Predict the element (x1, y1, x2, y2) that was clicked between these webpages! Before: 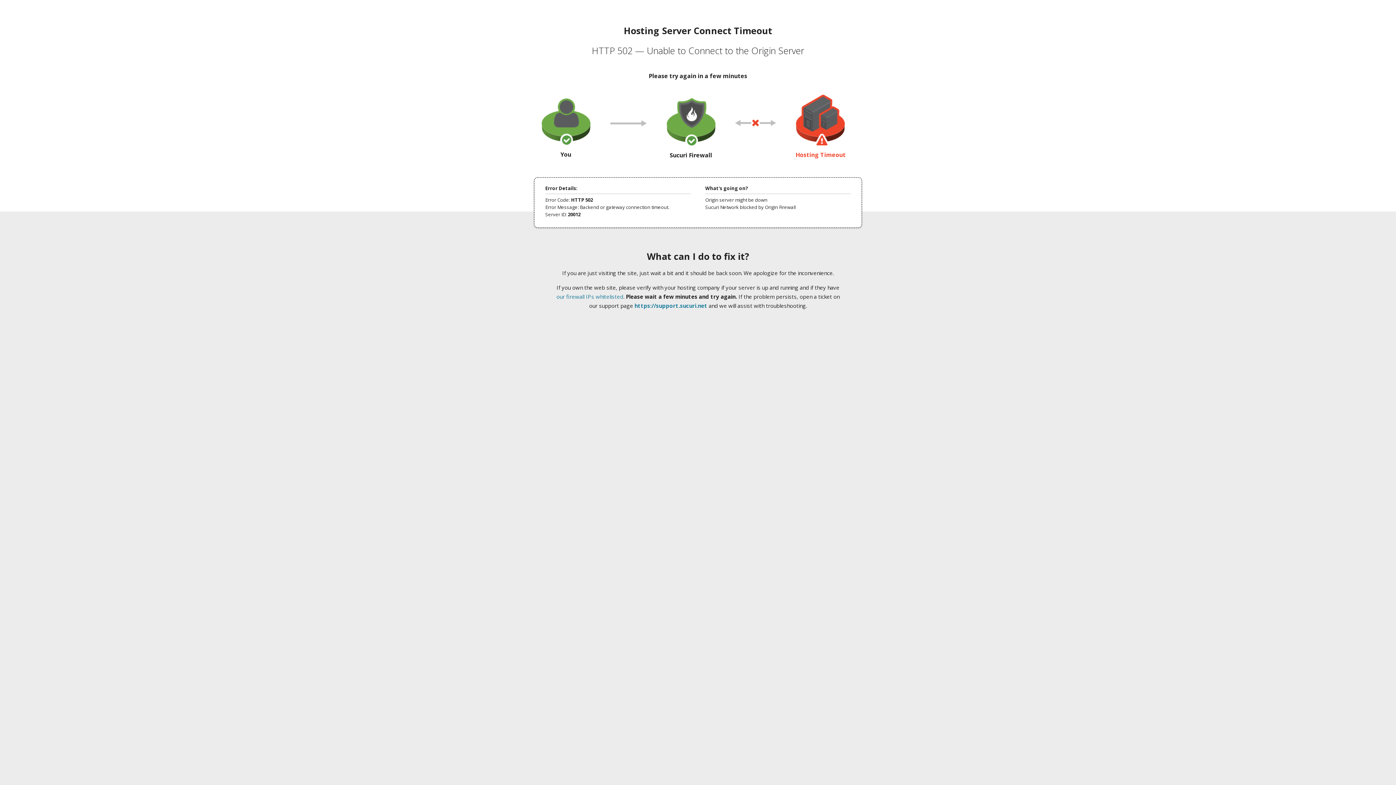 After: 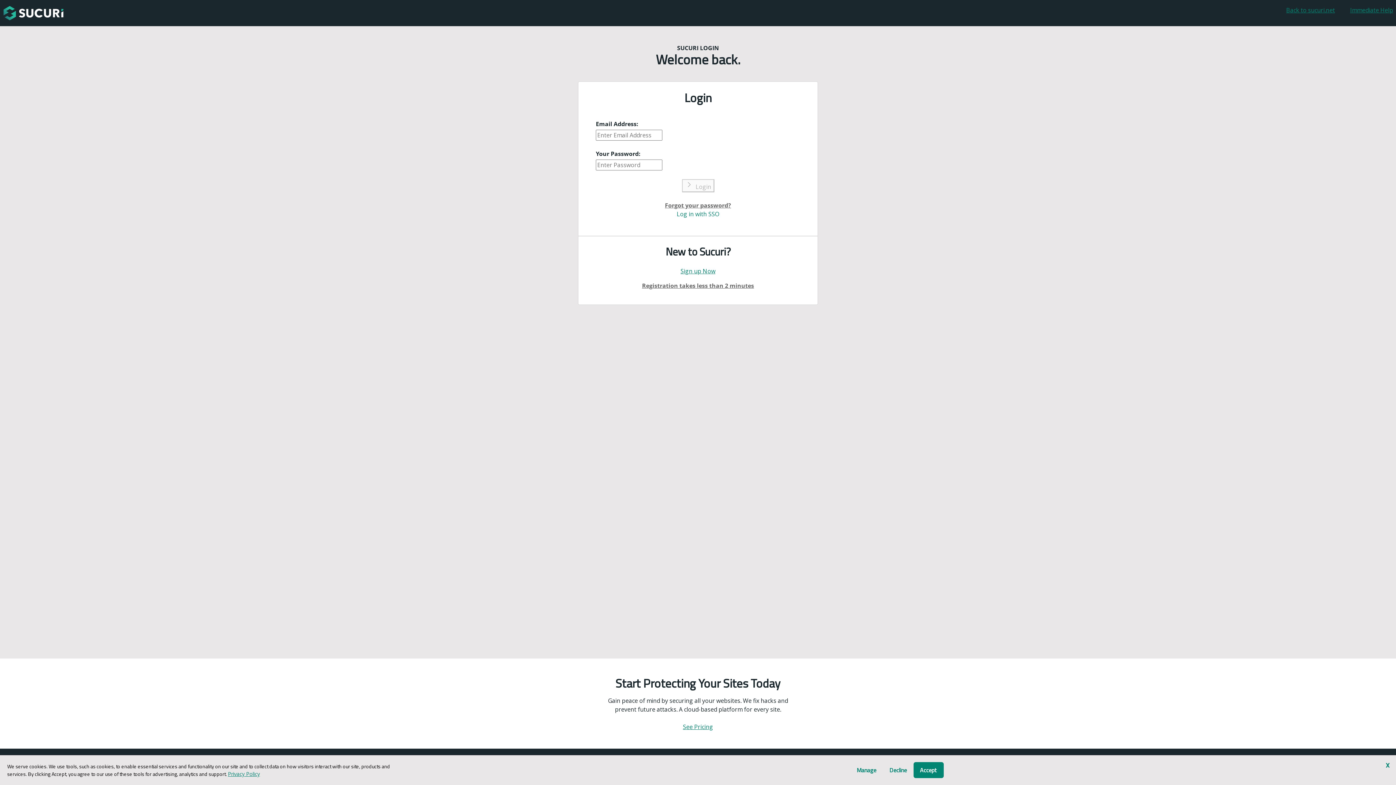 Action: label: https://support.sucuri.net bbox: (634, 302, 707, 309)